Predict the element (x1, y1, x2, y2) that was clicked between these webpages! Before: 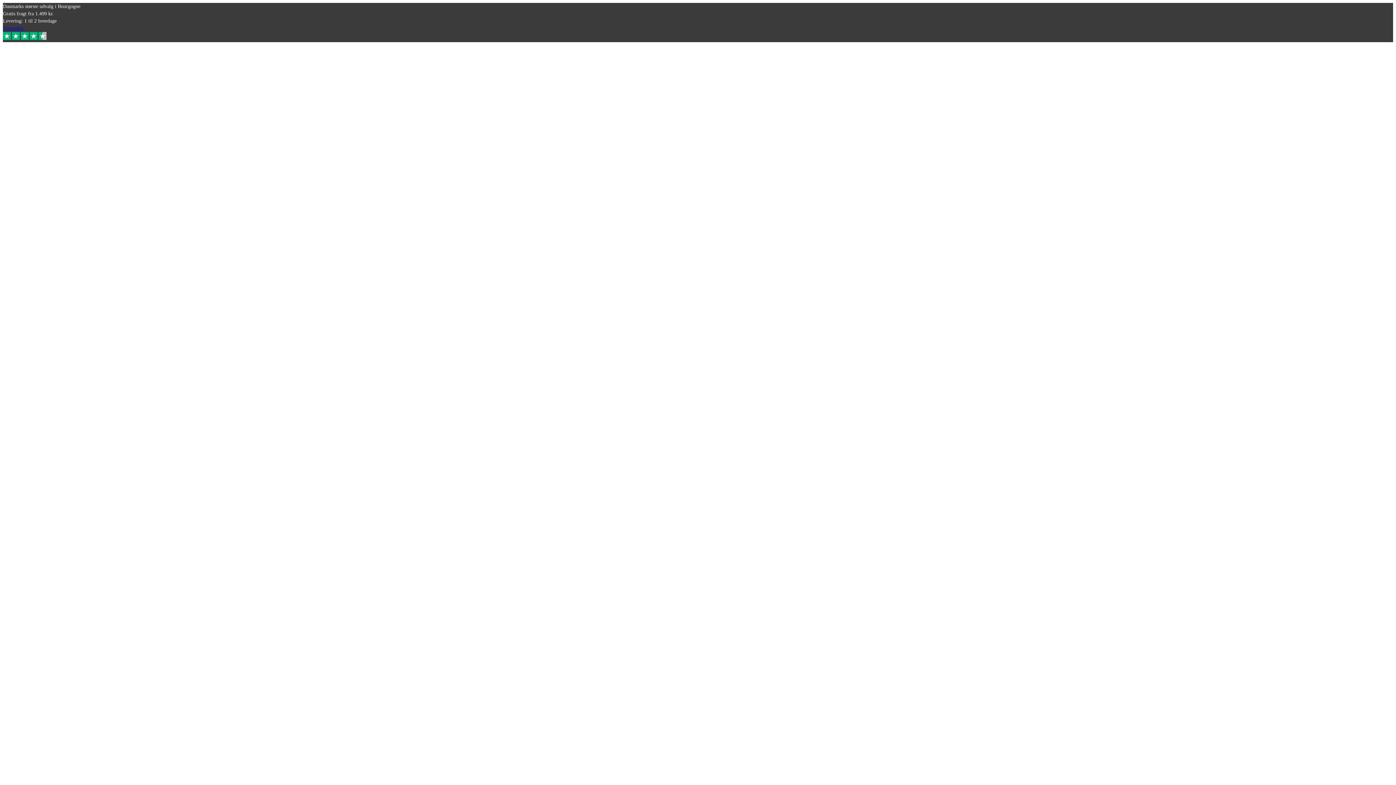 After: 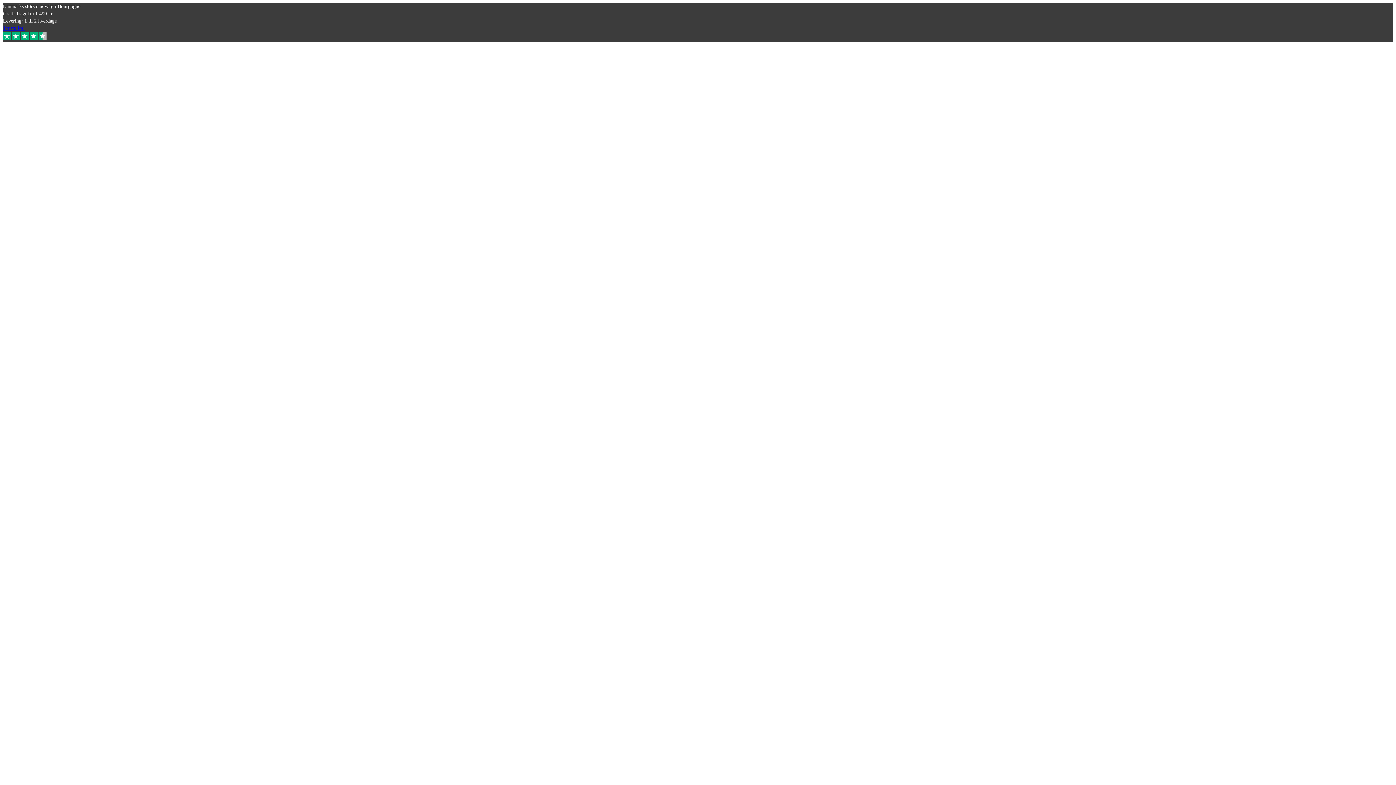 Action: bbox: (2, 25, 24, 30) label: trustpilot